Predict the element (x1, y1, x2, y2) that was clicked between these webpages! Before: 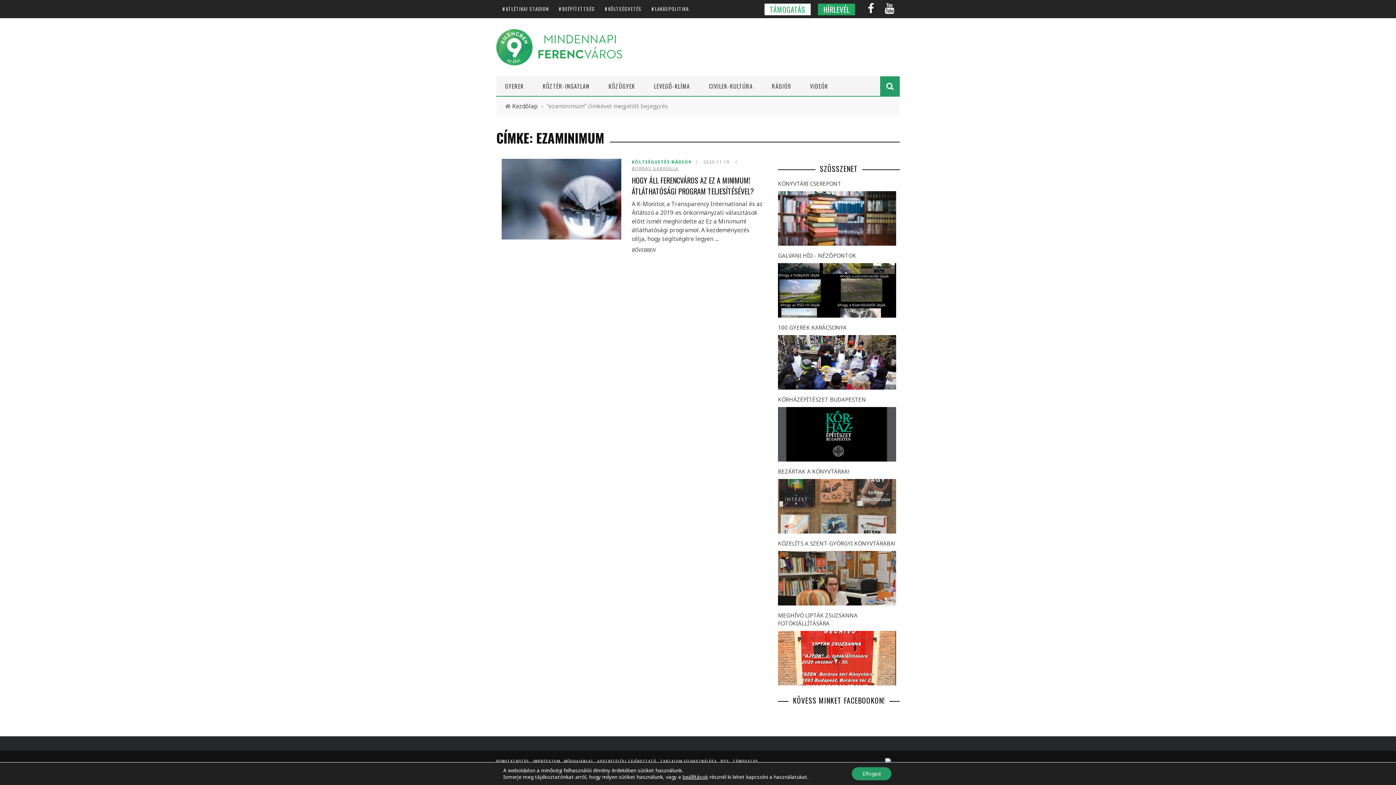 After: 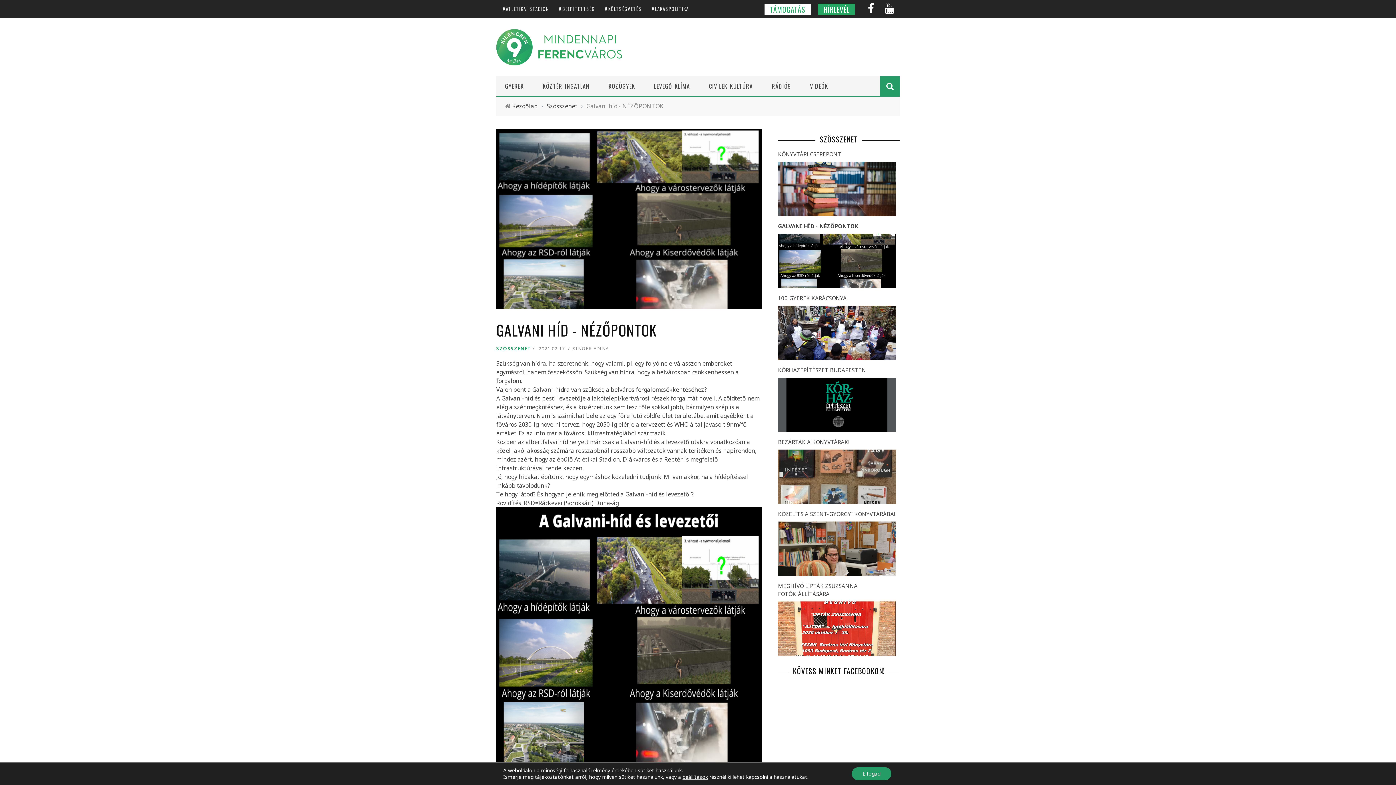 Action: bbox: (778, 263, 896, 319)